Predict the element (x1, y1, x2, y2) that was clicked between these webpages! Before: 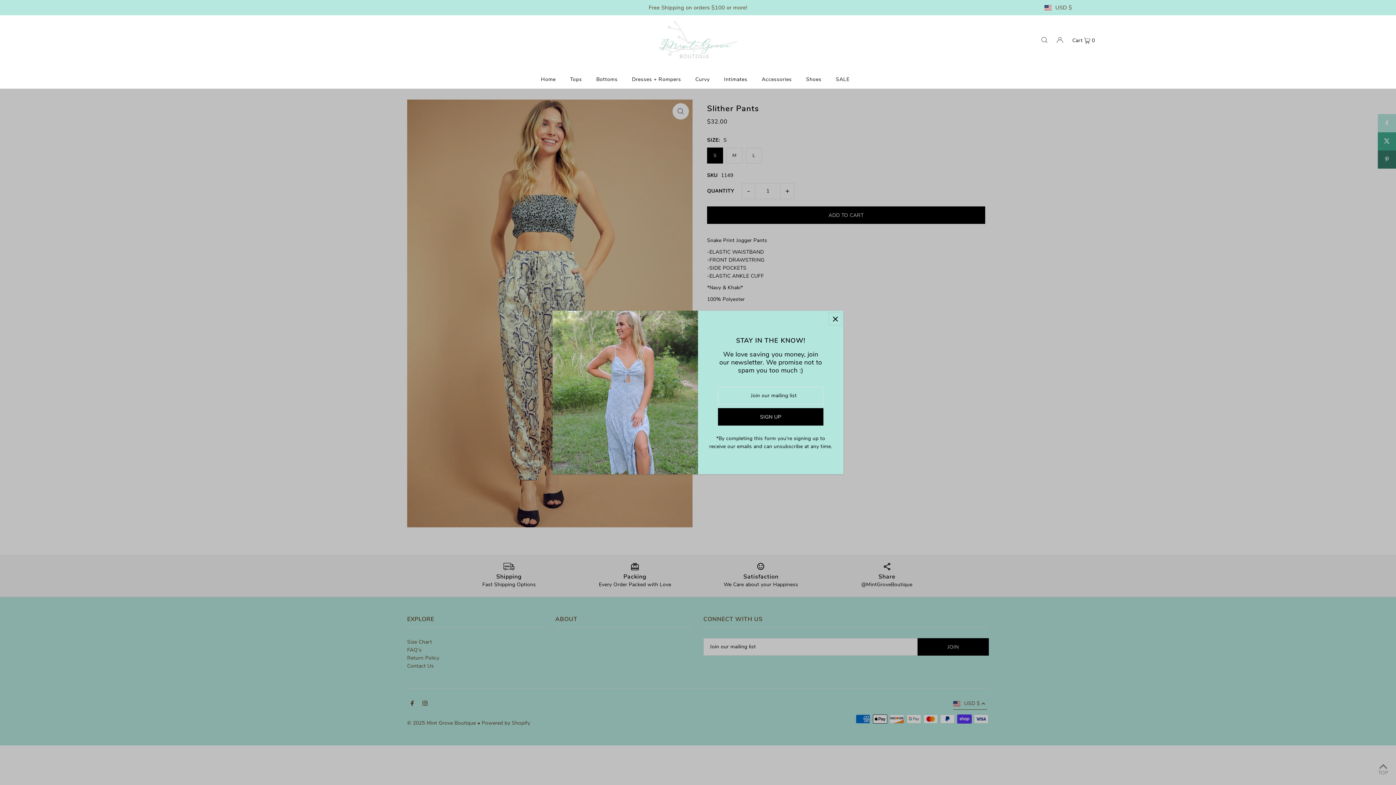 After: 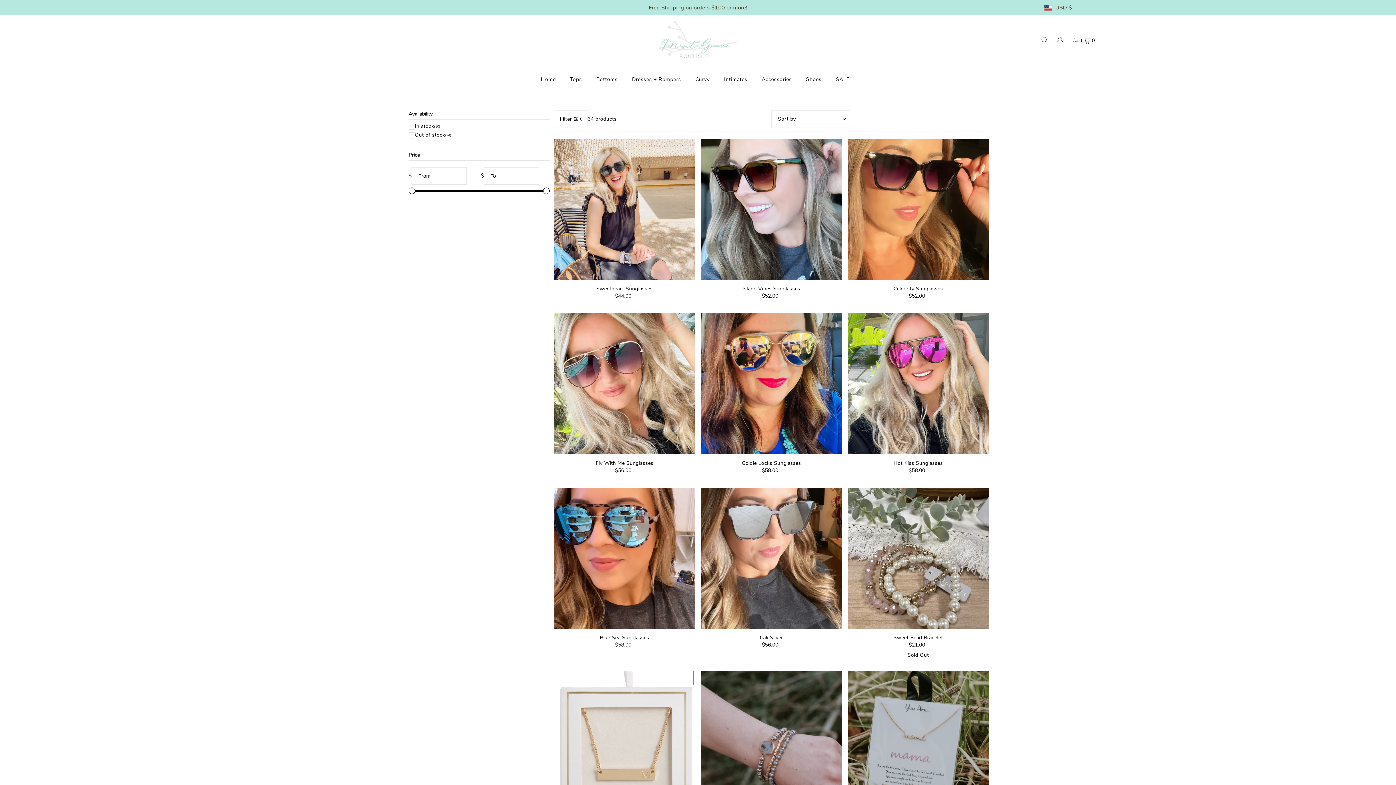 Action: label: Accessories bbox: (758, 70, 795, 88)